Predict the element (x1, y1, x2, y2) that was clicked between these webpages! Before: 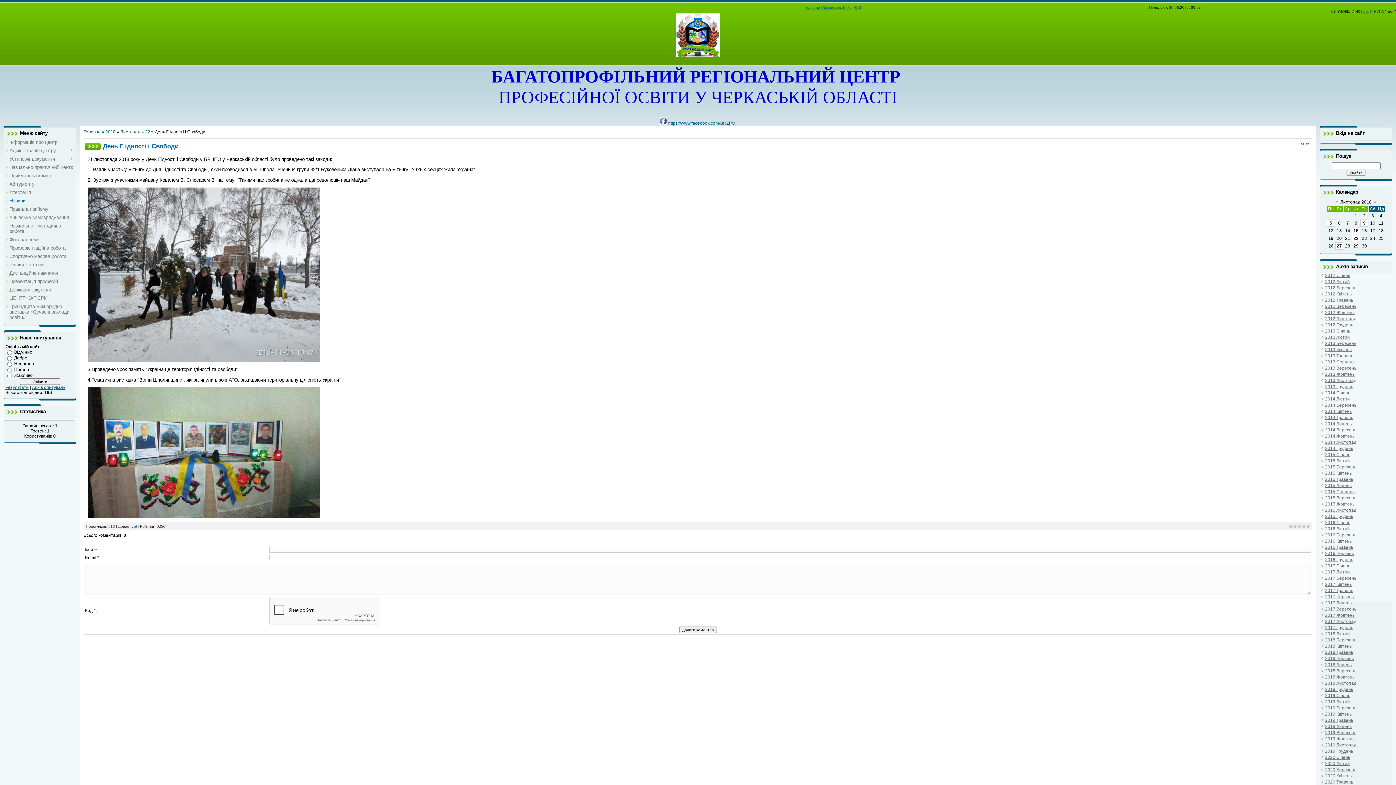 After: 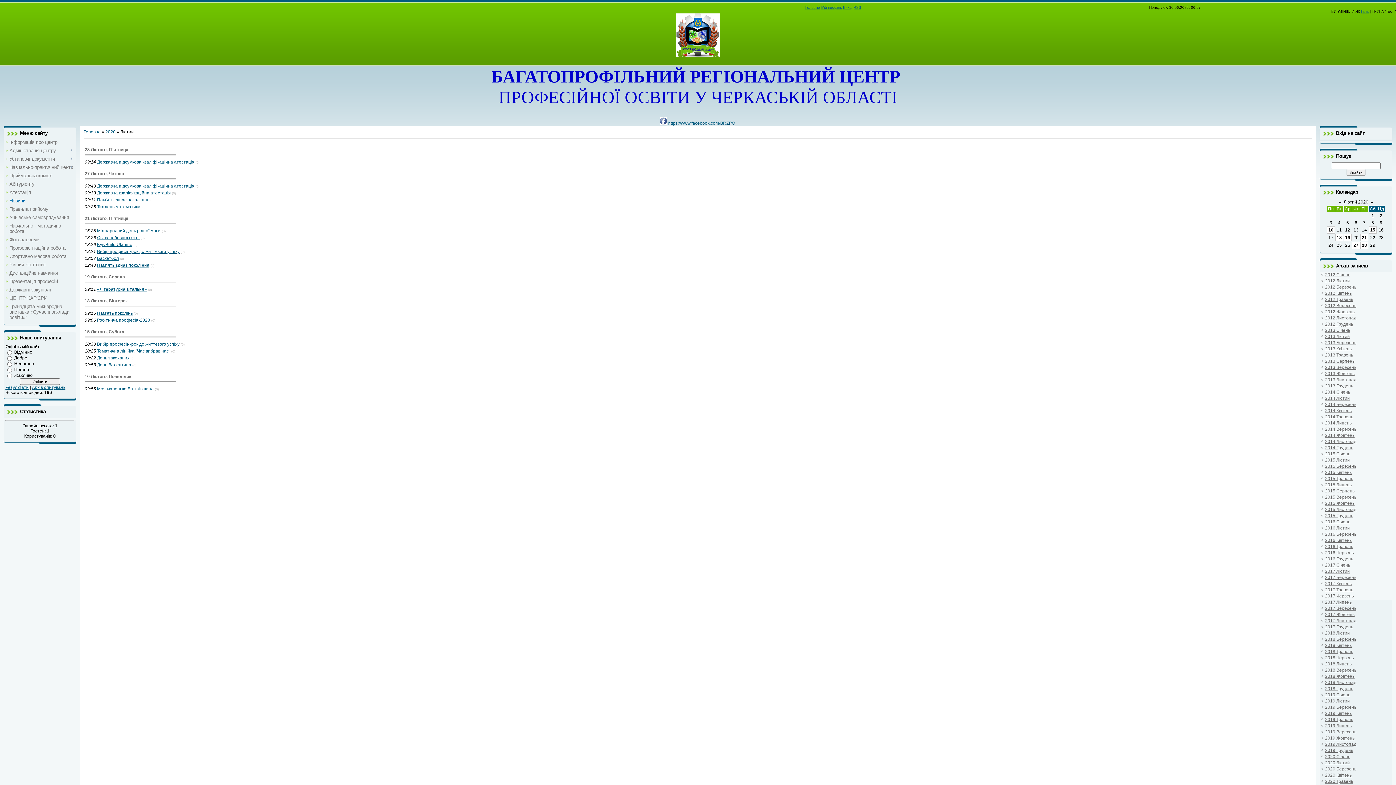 Action: bbox: (1325, 761, 1350, 766) label: 2020 Лютий